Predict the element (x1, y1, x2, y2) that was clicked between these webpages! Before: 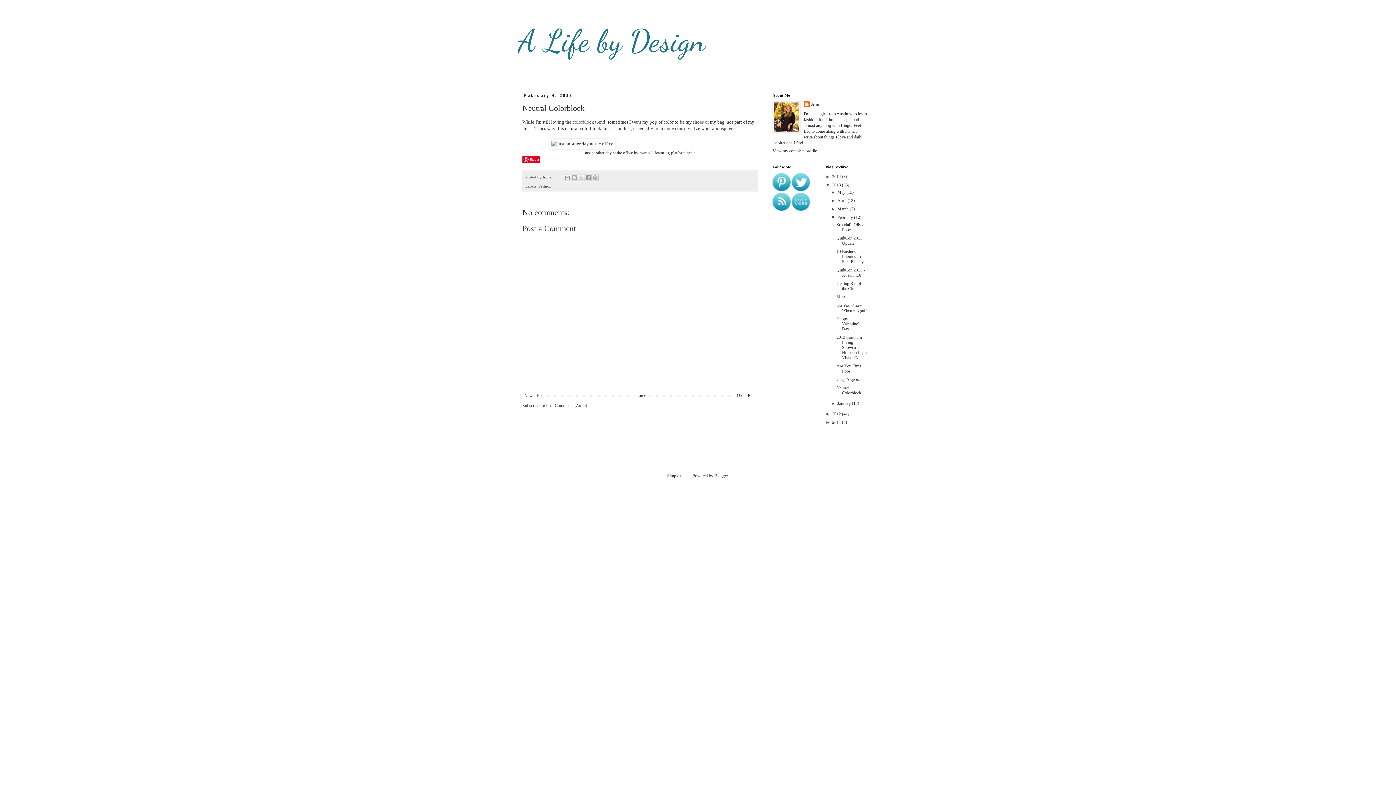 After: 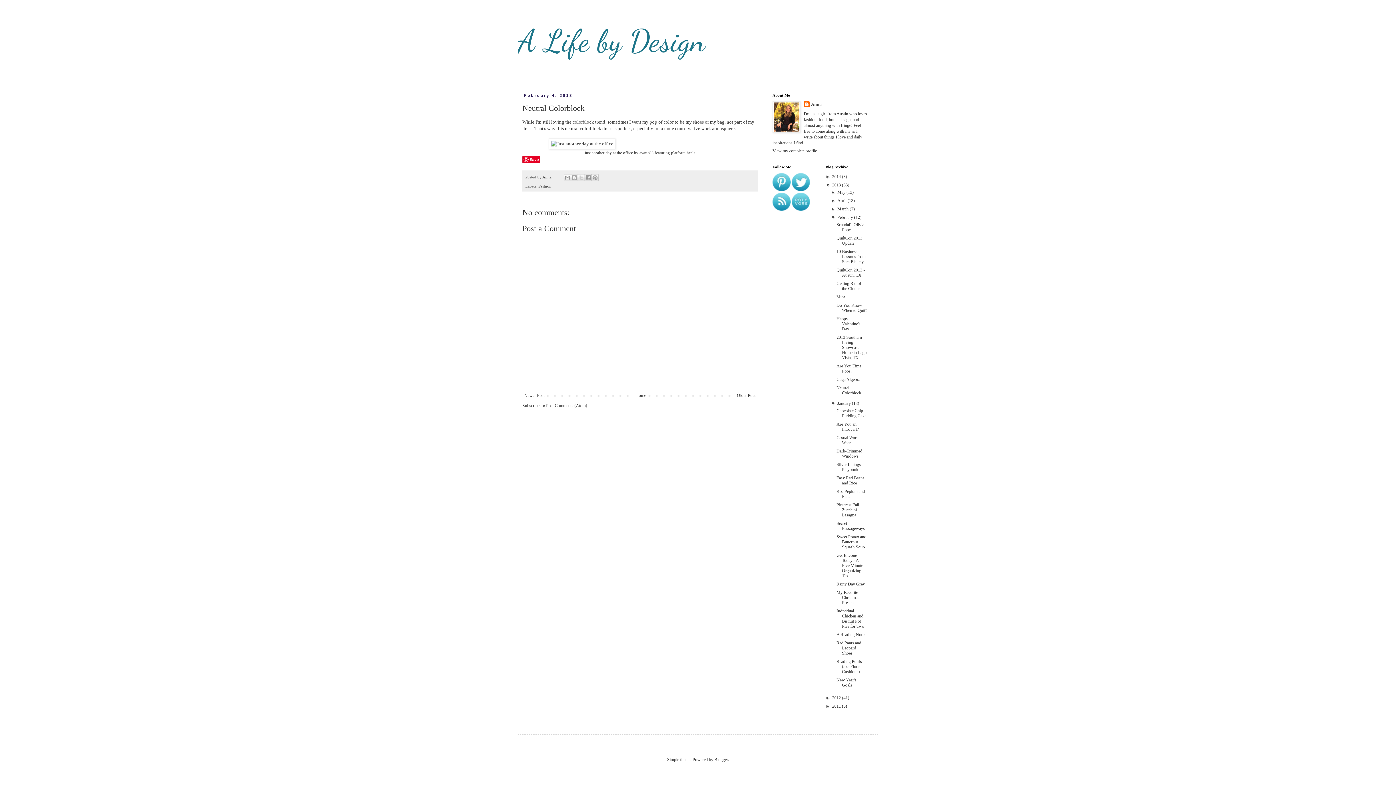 Action: bbox: (831, 401, 837, 406) label: ►  